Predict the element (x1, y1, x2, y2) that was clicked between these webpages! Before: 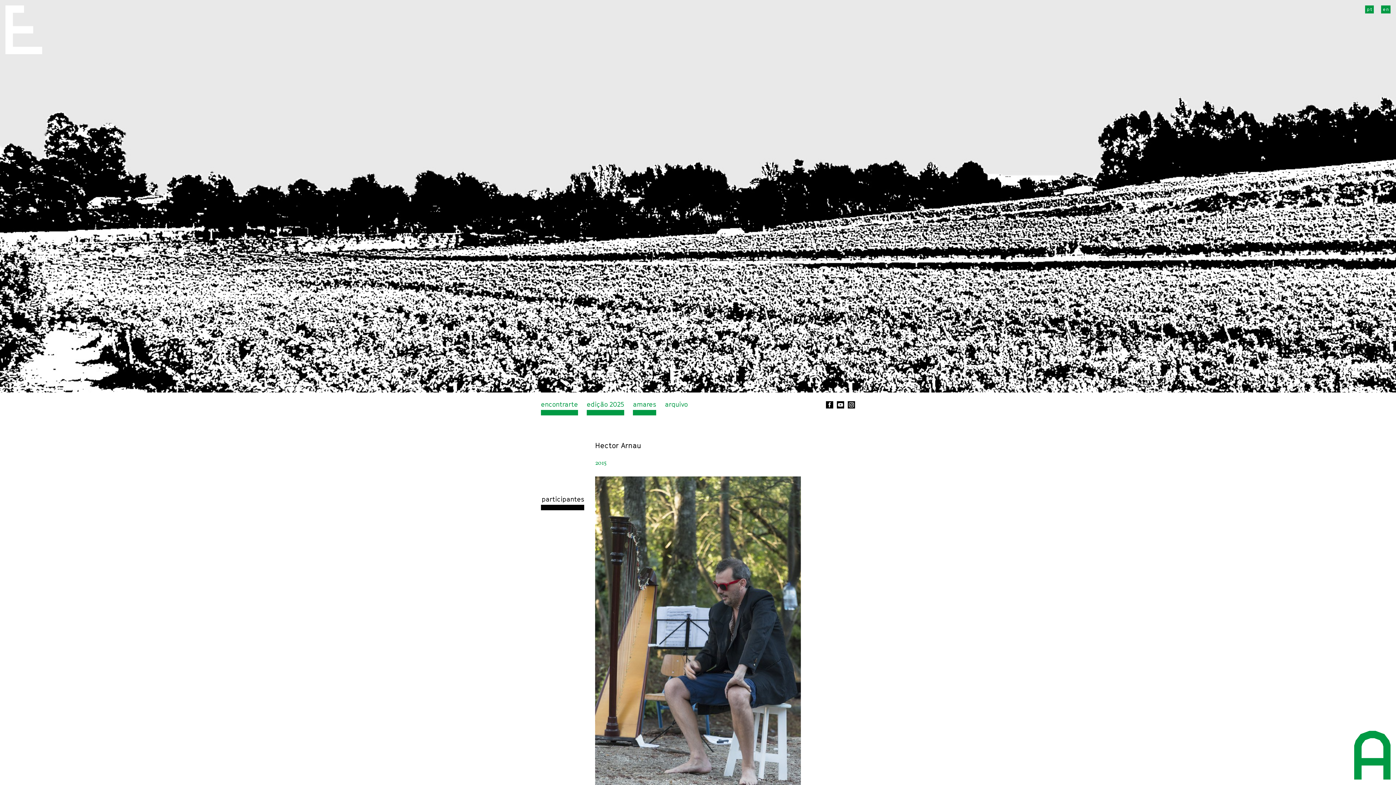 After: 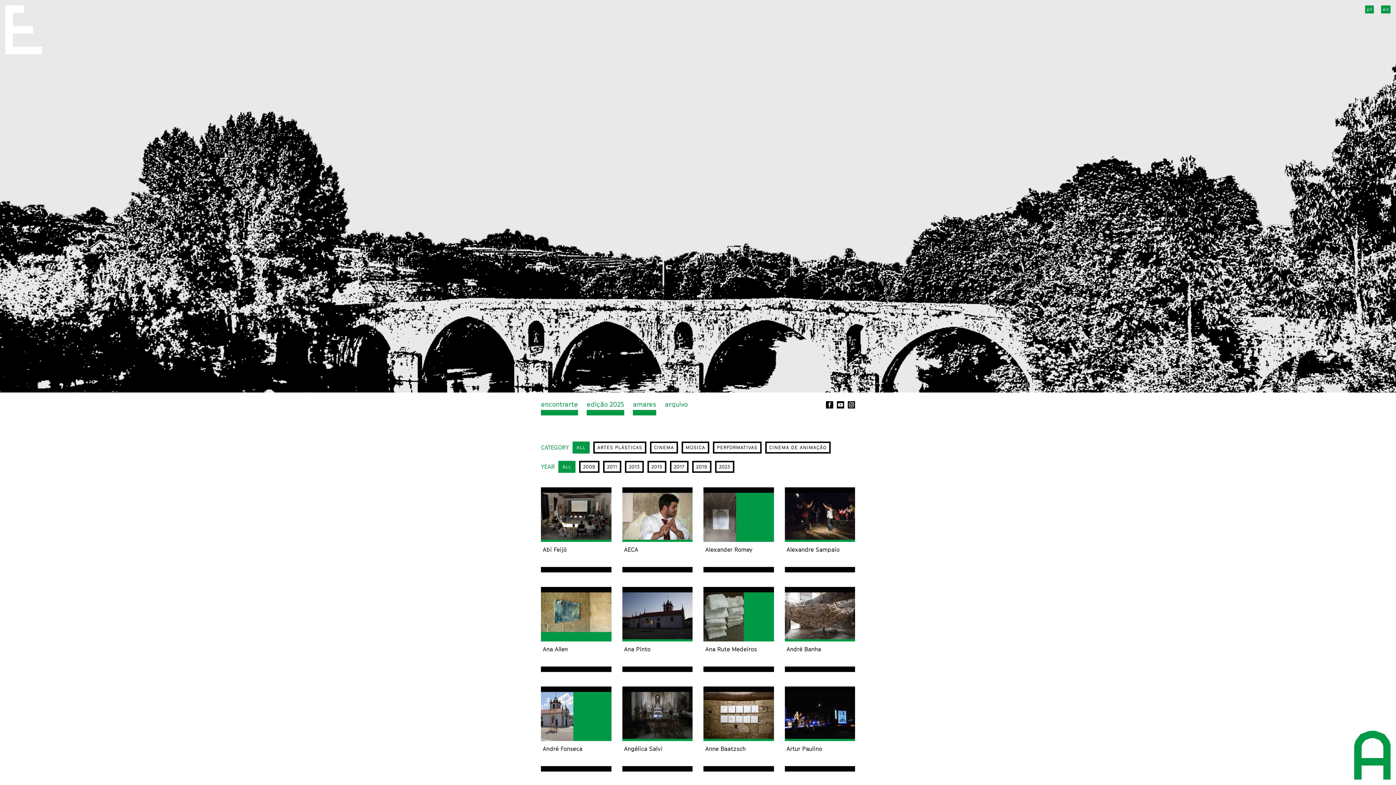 Action: label: participantes bbox: (541, 496, 584, 510)